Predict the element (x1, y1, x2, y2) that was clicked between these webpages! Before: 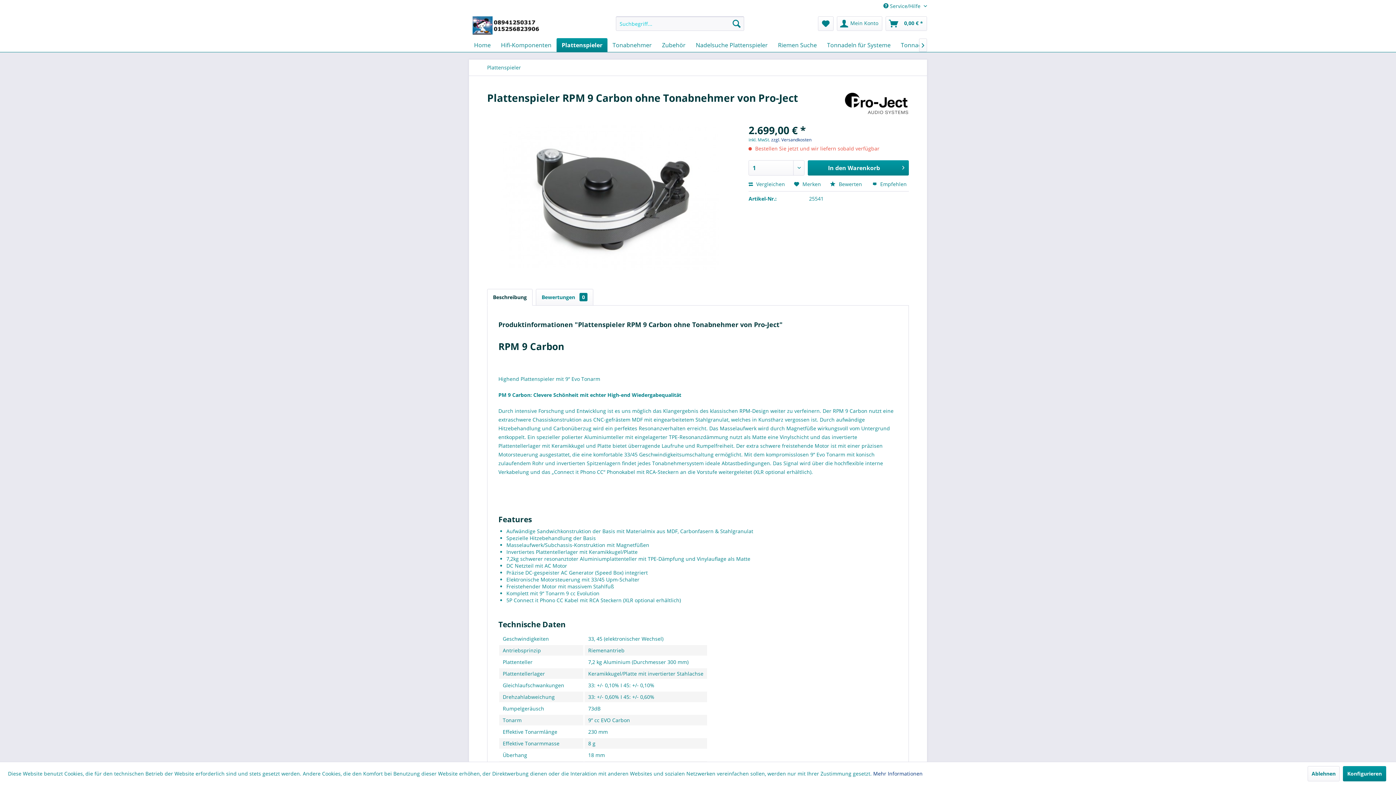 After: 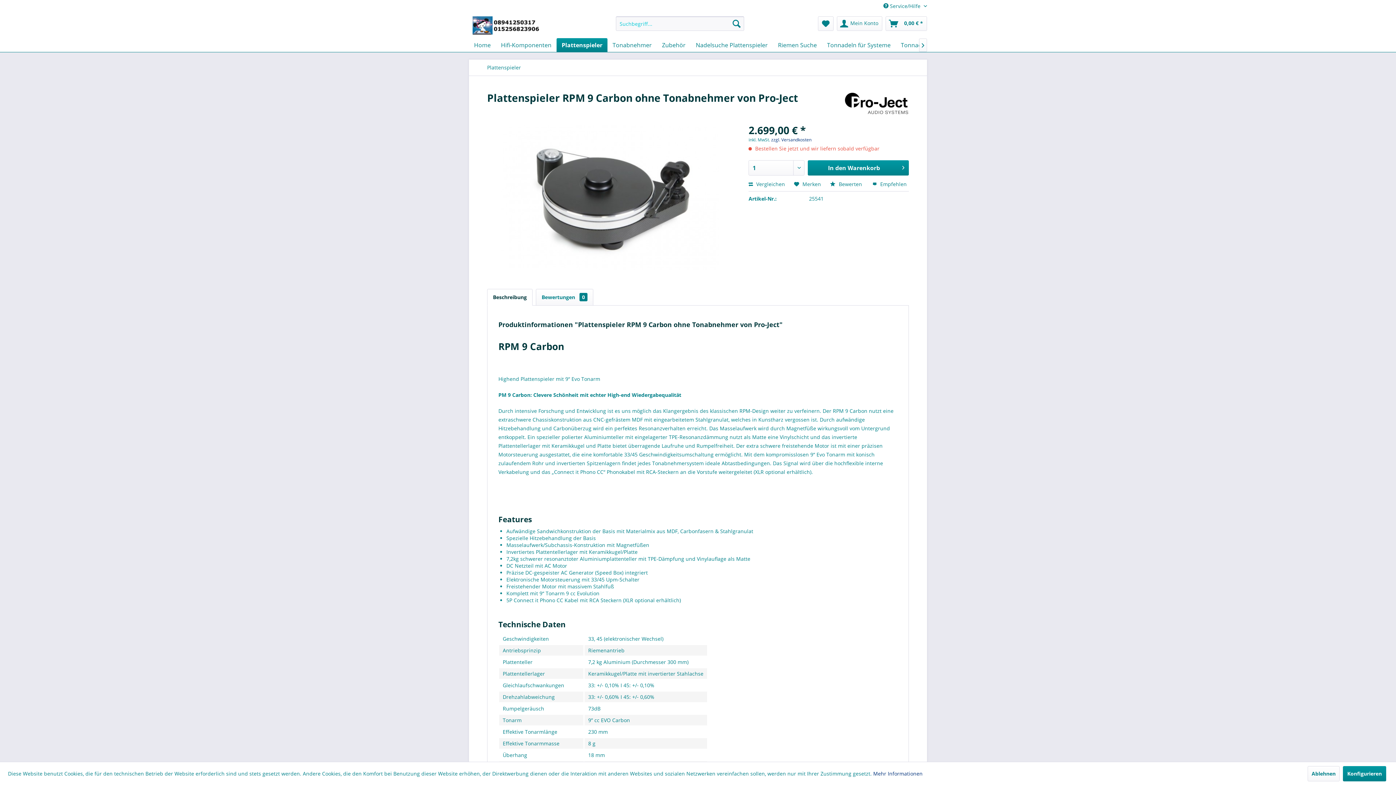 Action: label: Beschreibung bbox: (487, 289, 532, 305)